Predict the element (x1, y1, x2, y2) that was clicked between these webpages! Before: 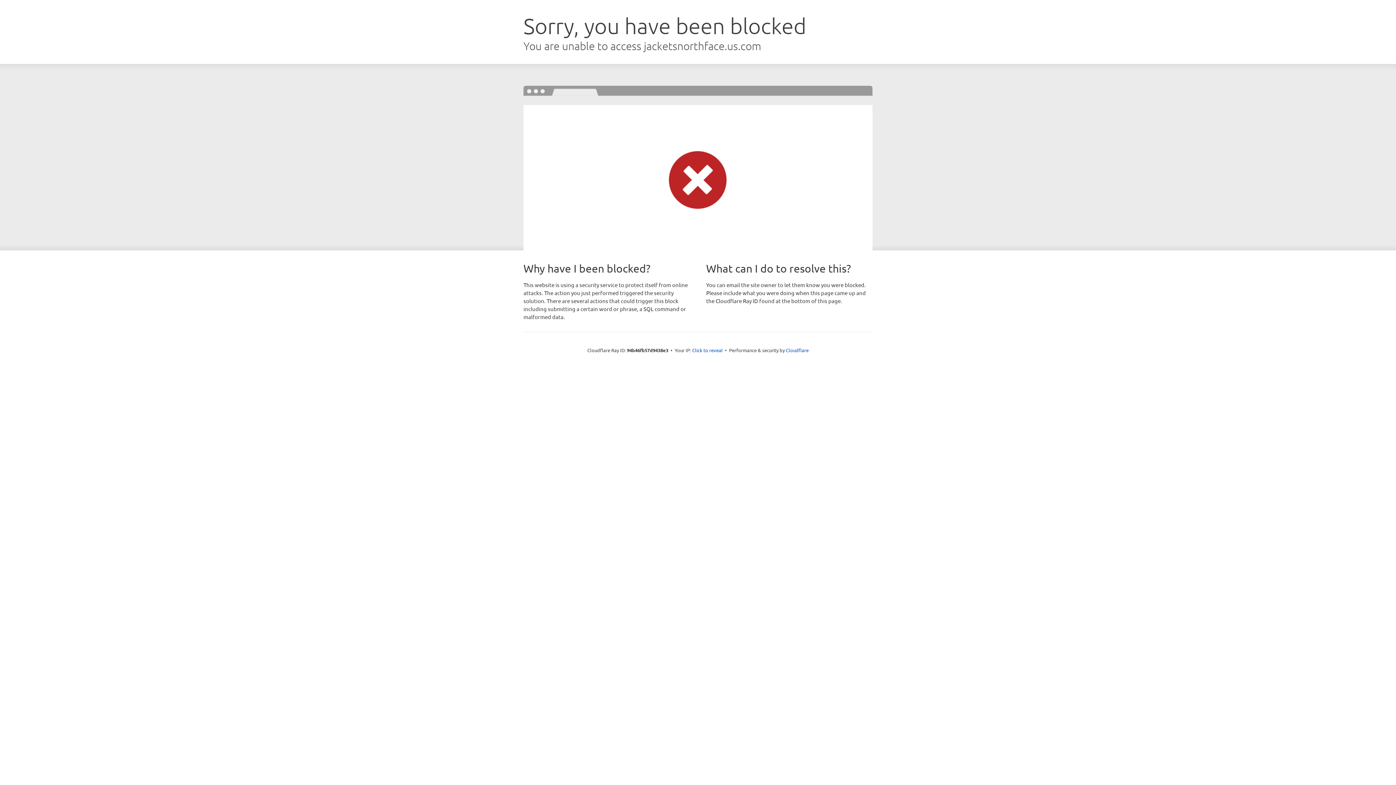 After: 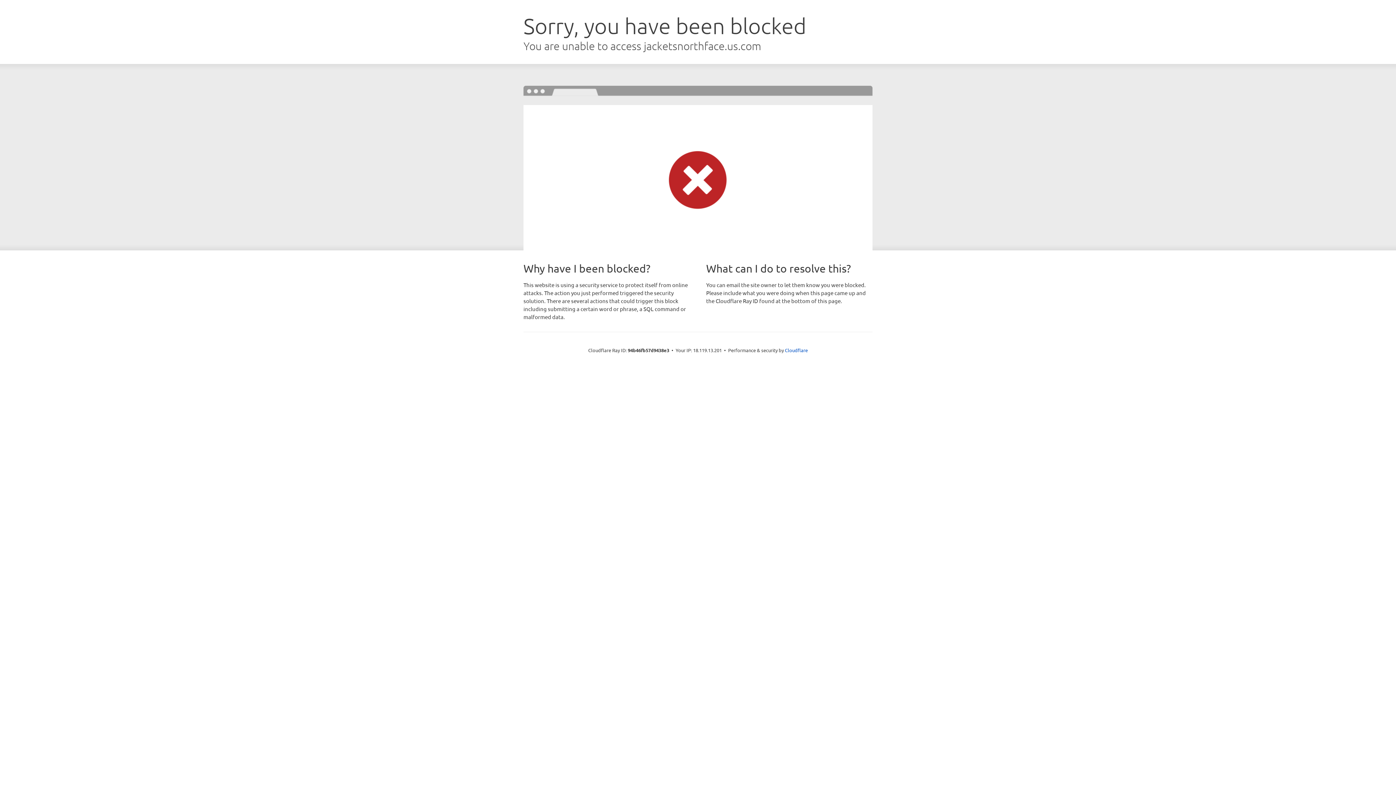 Action: label: Click to reveal bbox: (692, 346, 722, 353)